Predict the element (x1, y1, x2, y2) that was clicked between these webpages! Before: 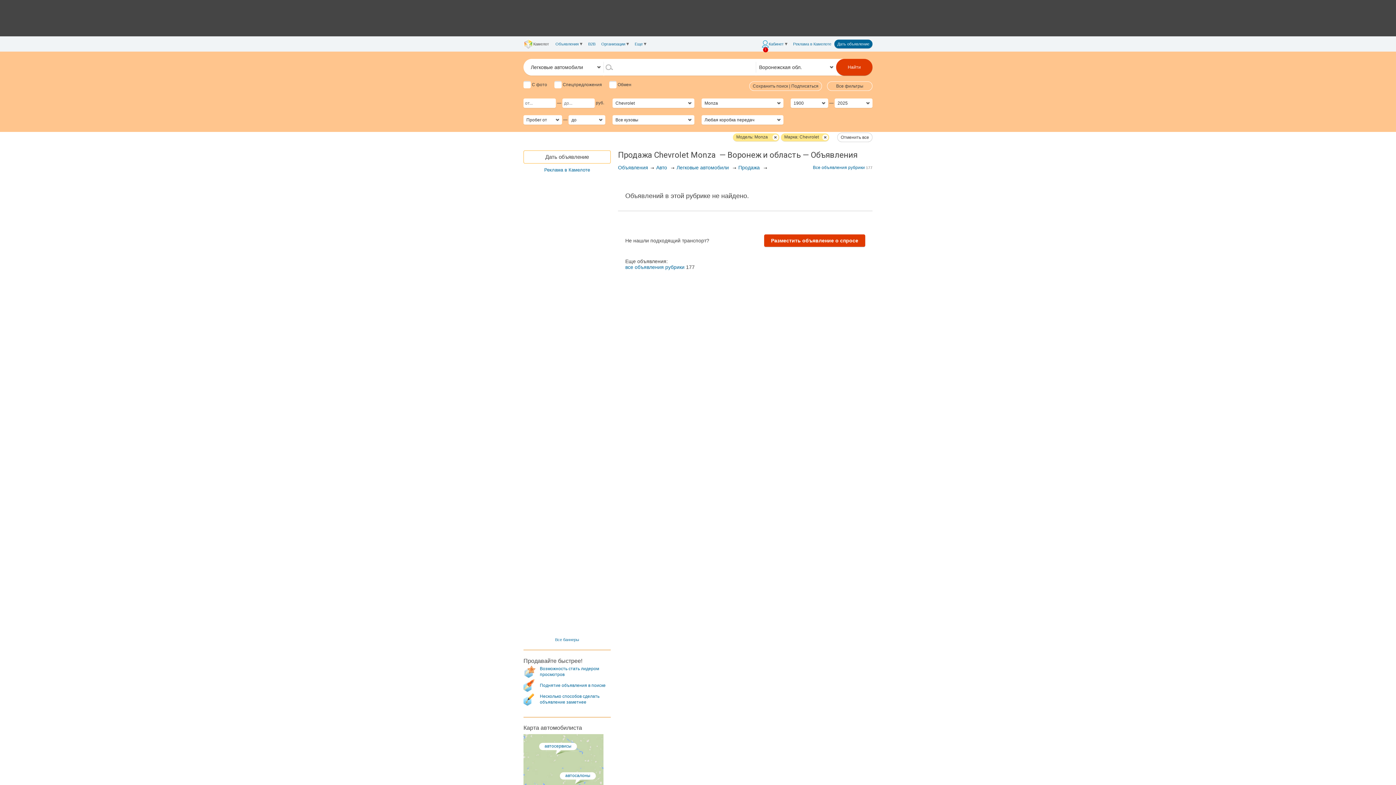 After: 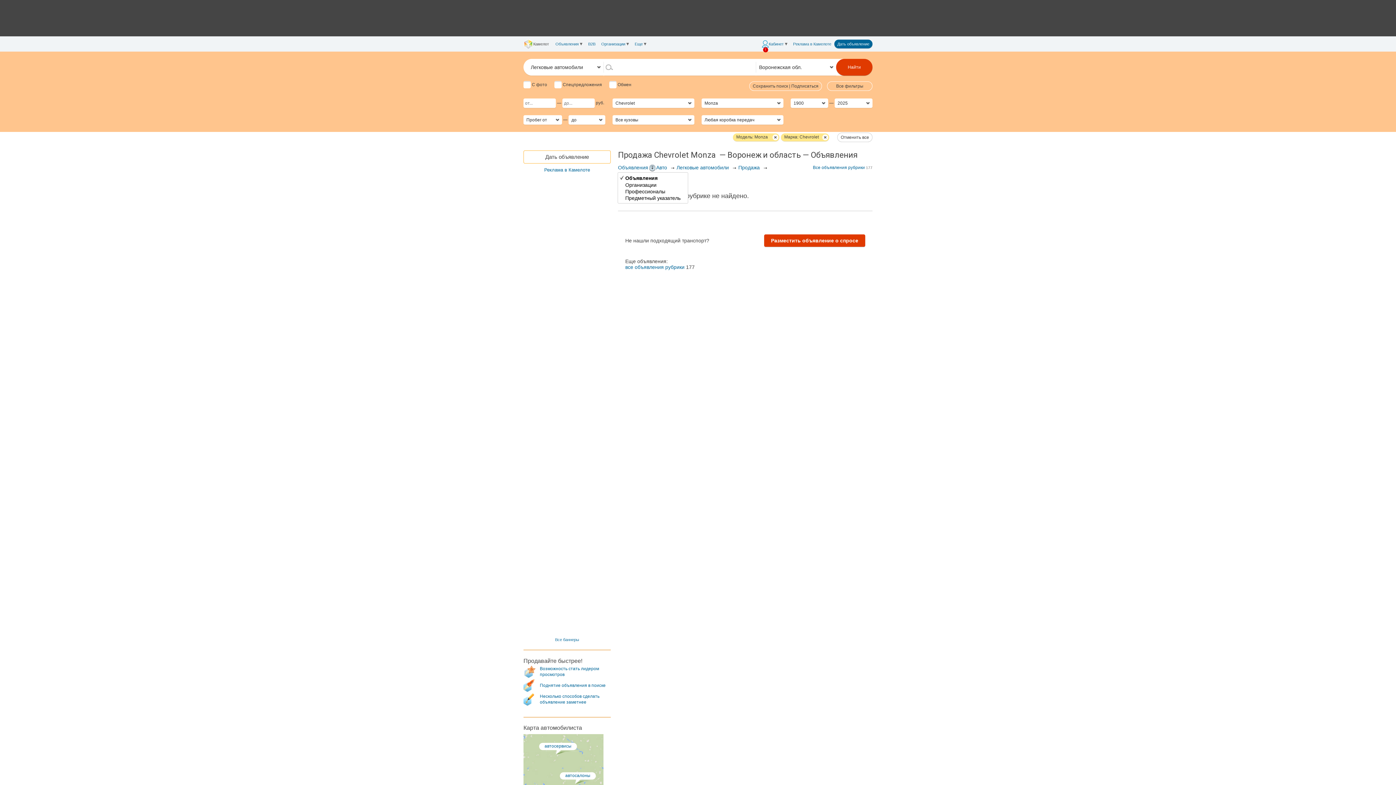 Action: label:   bbox: (648, 164, 656, 172)